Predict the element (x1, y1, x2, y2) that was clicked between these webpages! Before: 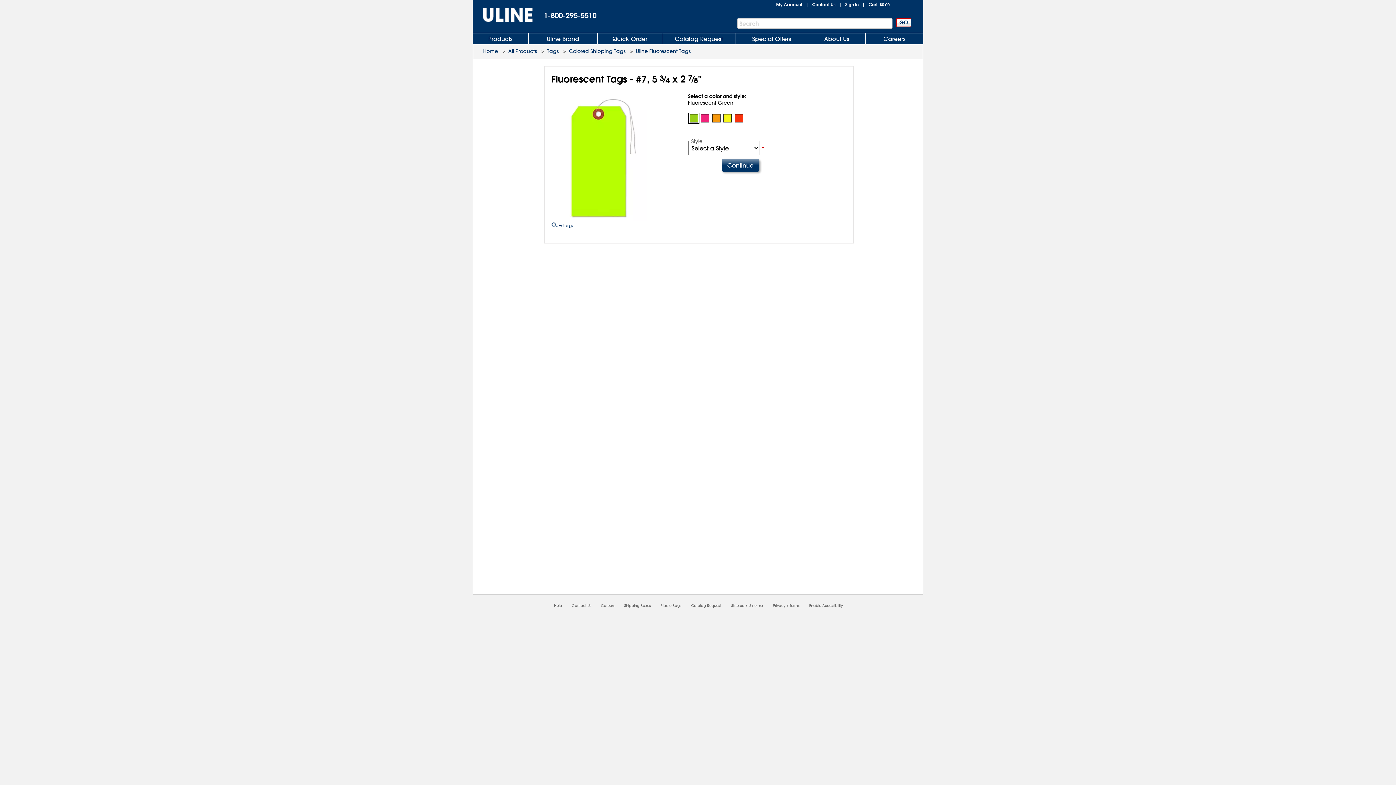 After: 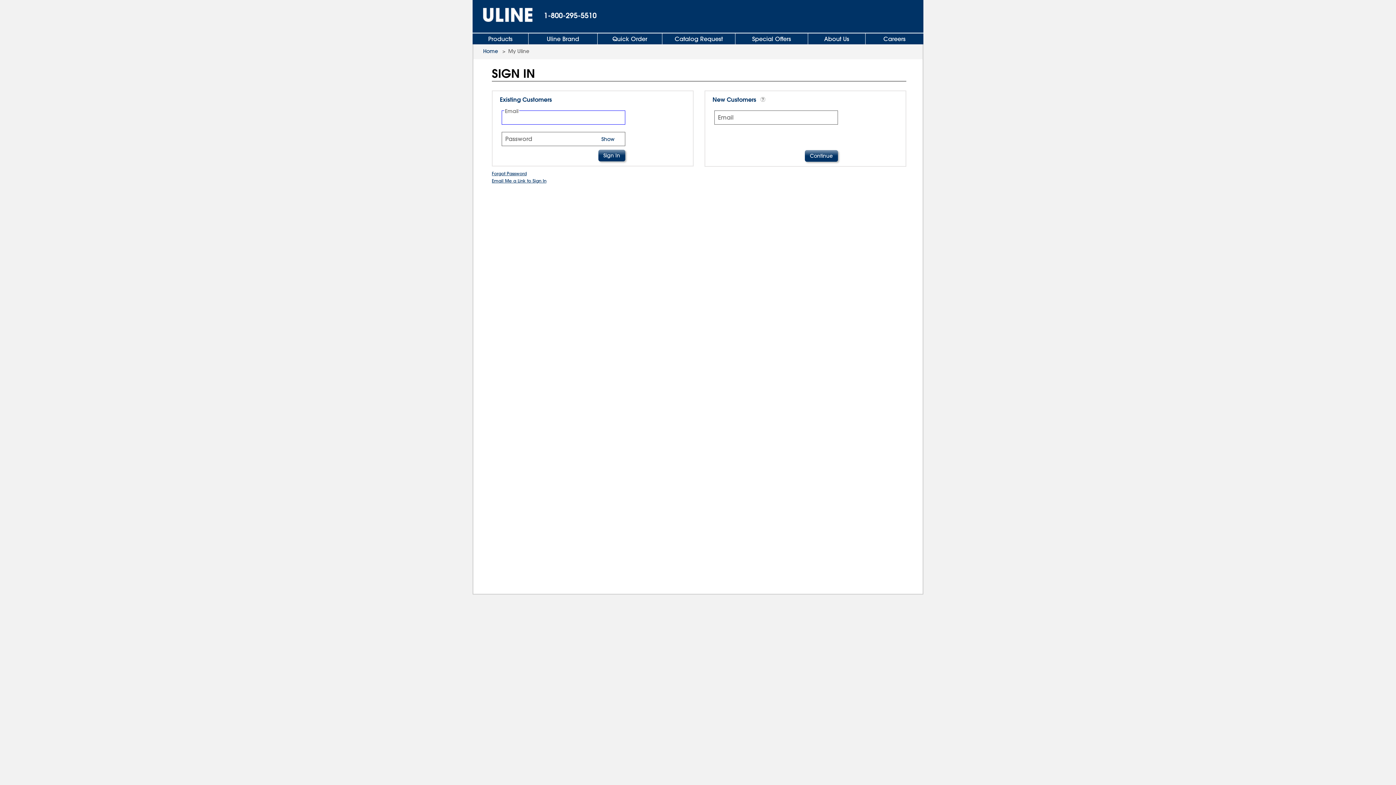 Action: bbox: (845, 1, 858, 7) label: Sign In